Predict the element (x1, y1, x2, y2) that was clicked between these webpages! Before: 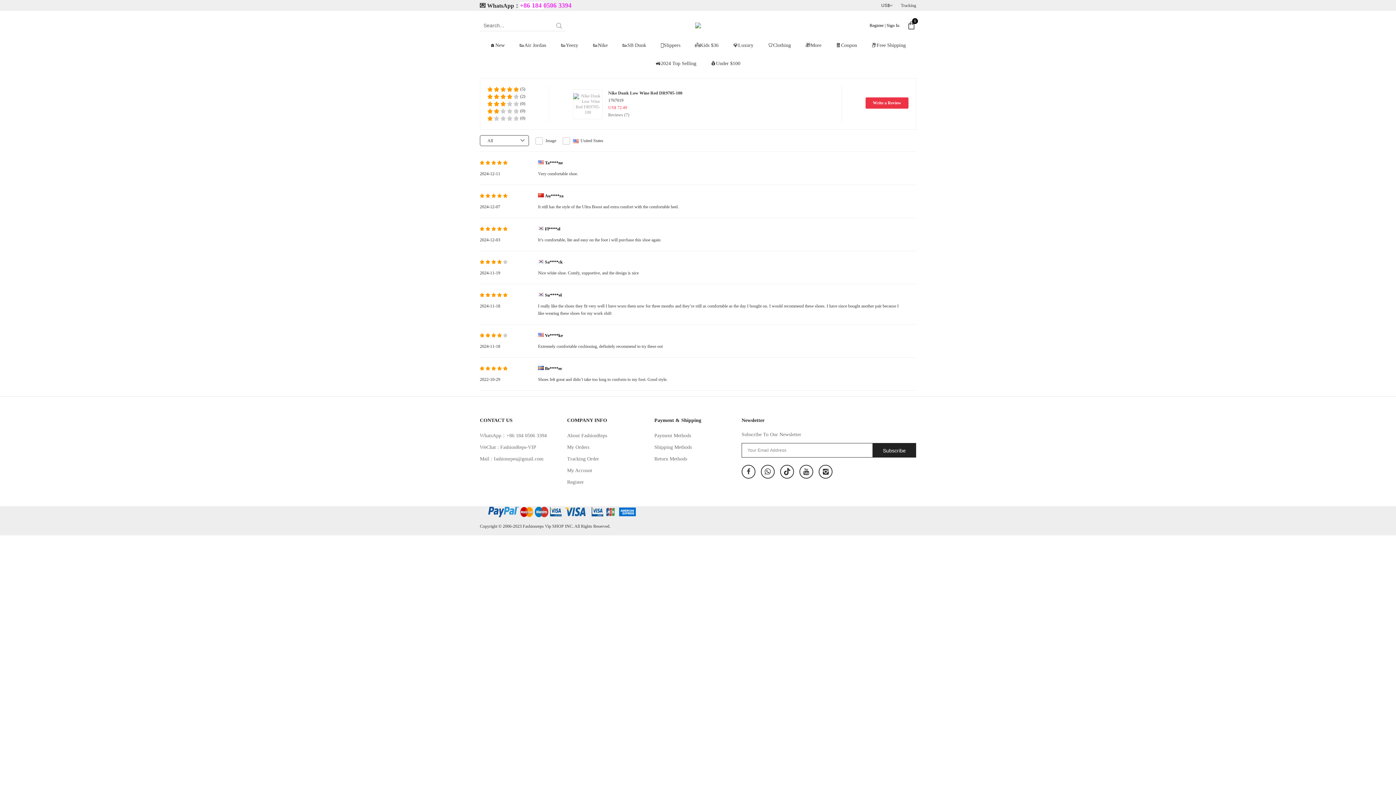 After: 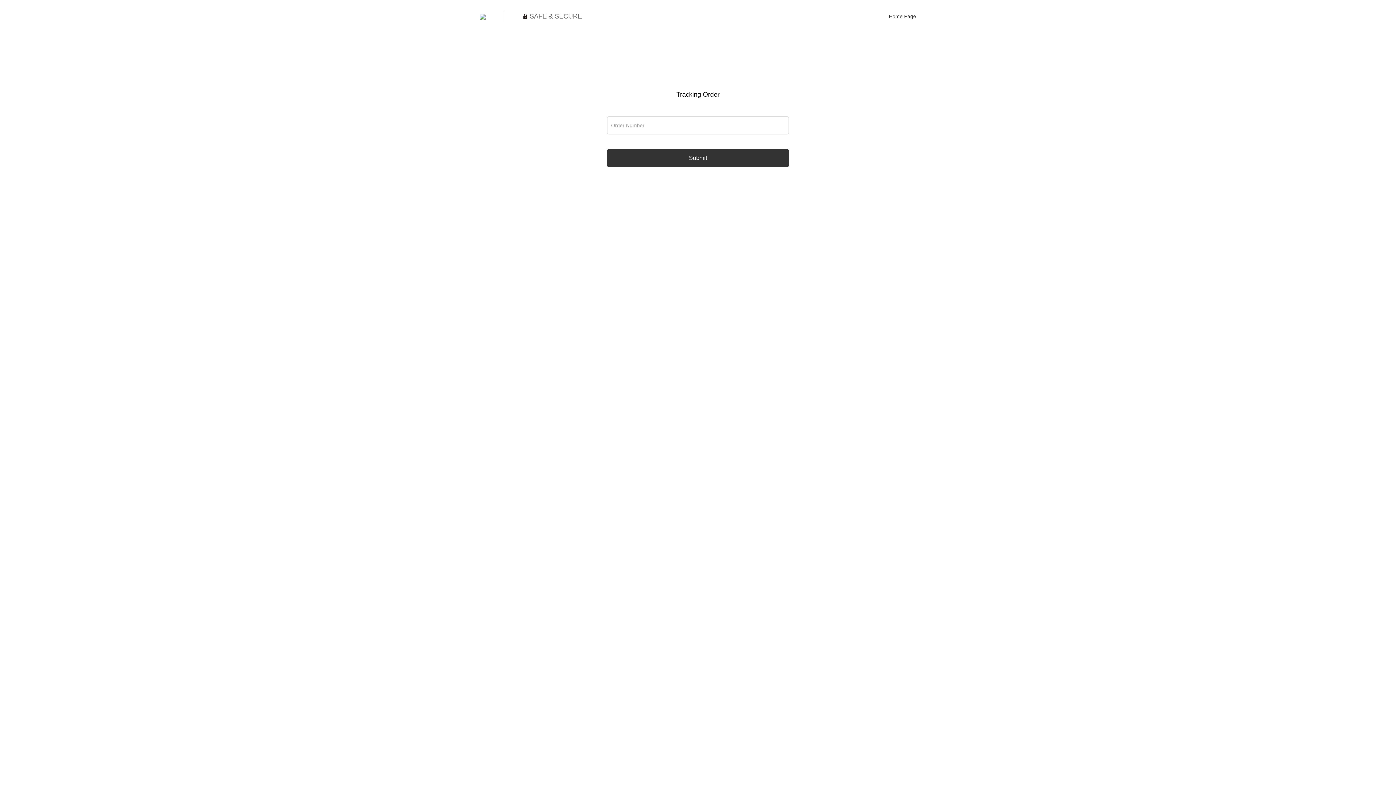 Action: label: Tracking bbox: (901, 2, 916, 8)